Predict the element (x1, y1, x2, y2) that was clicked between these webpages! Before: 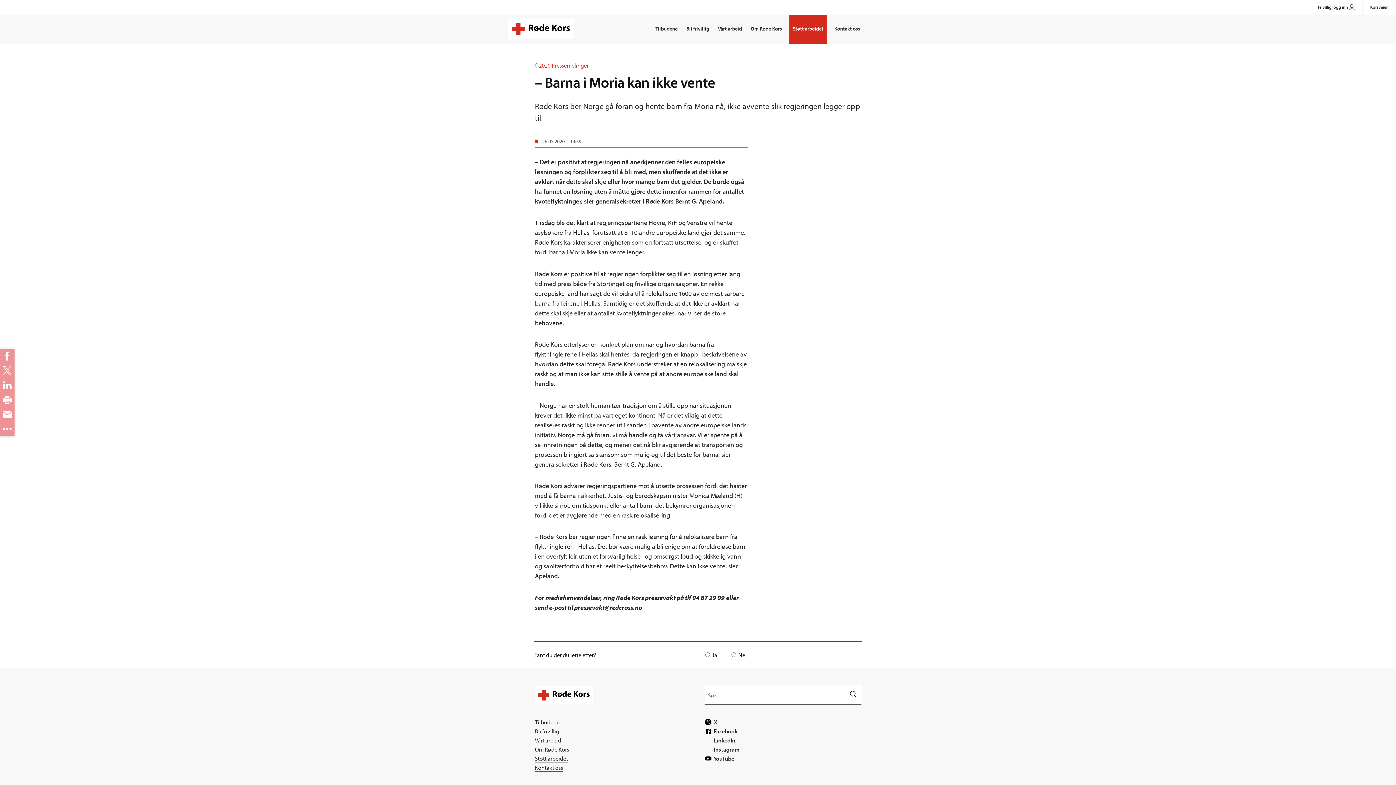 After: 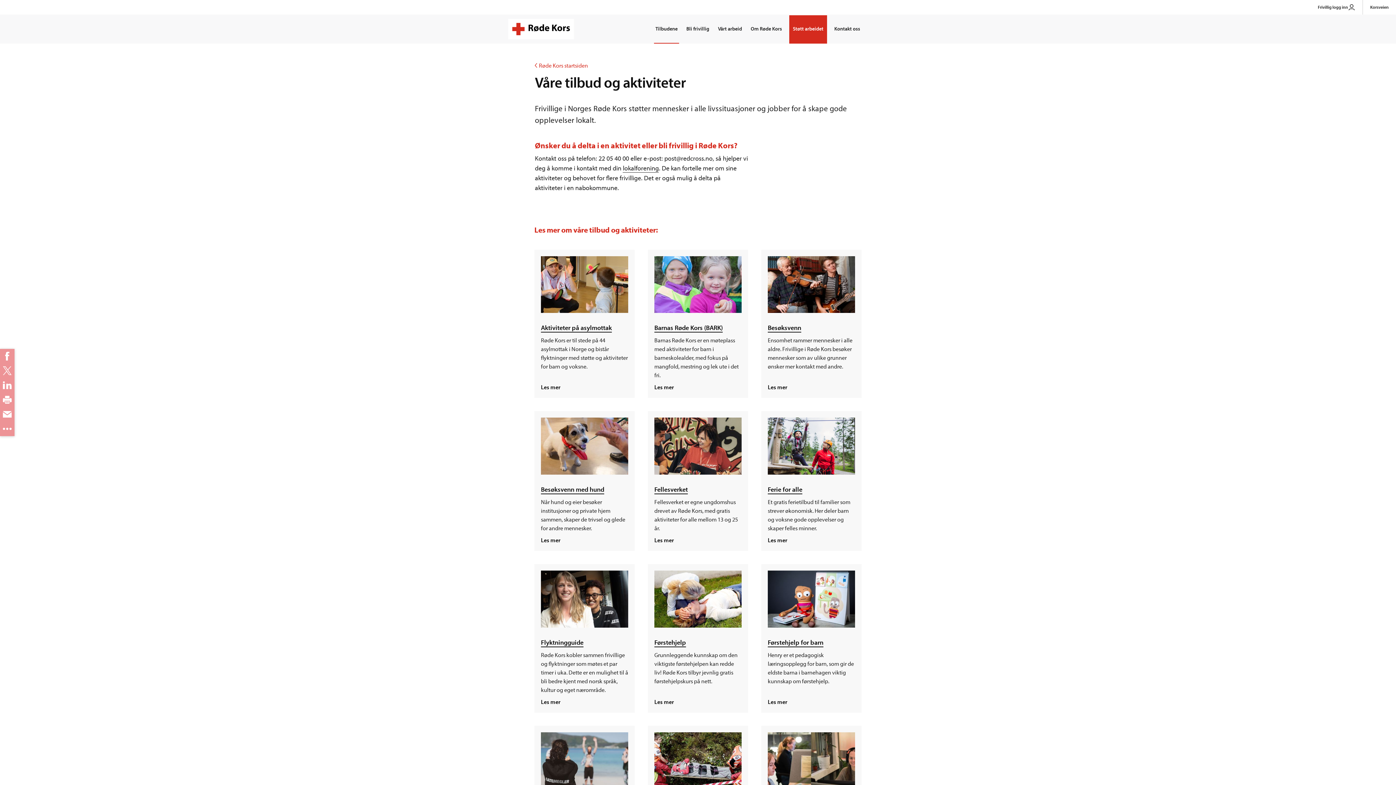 Action: label: Tilbudene bbox: (535, 718, 559, 726)